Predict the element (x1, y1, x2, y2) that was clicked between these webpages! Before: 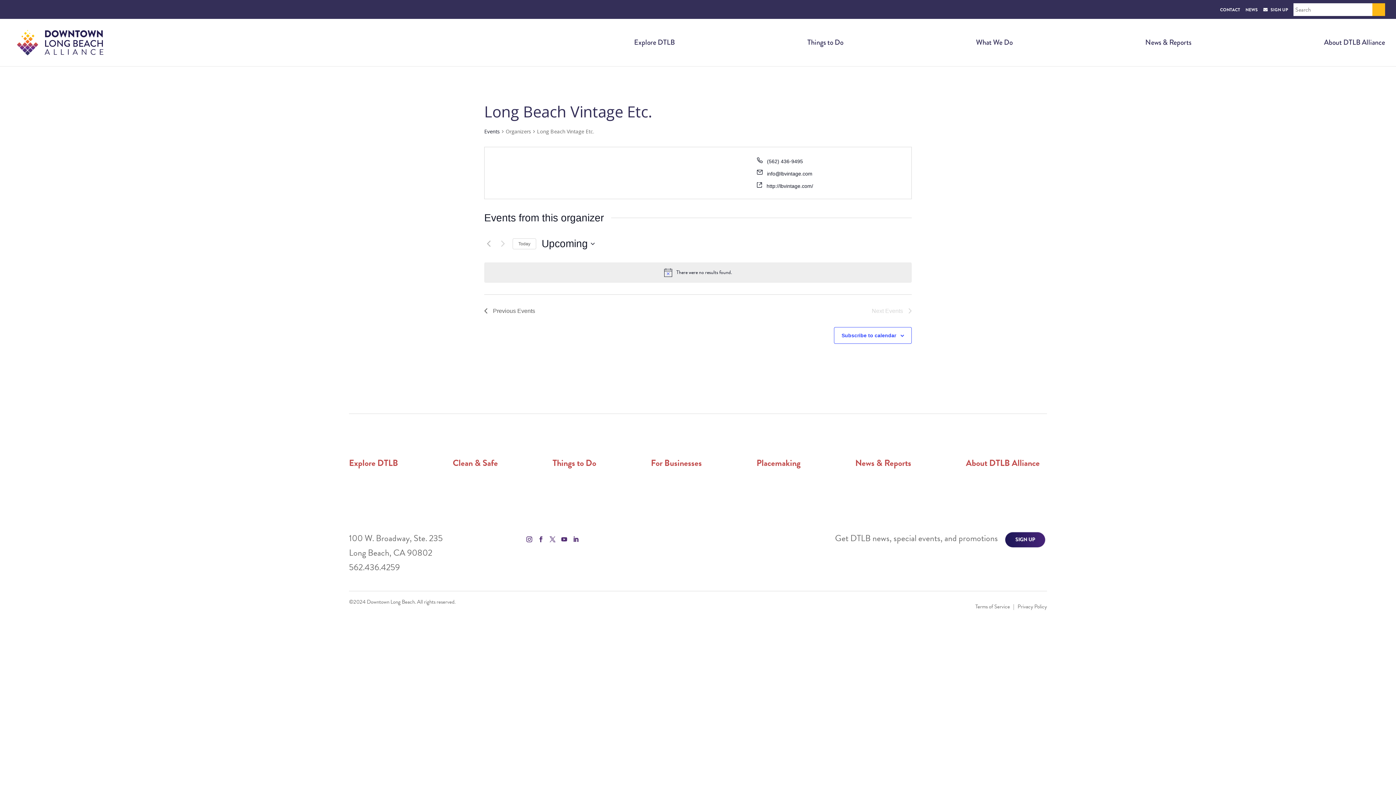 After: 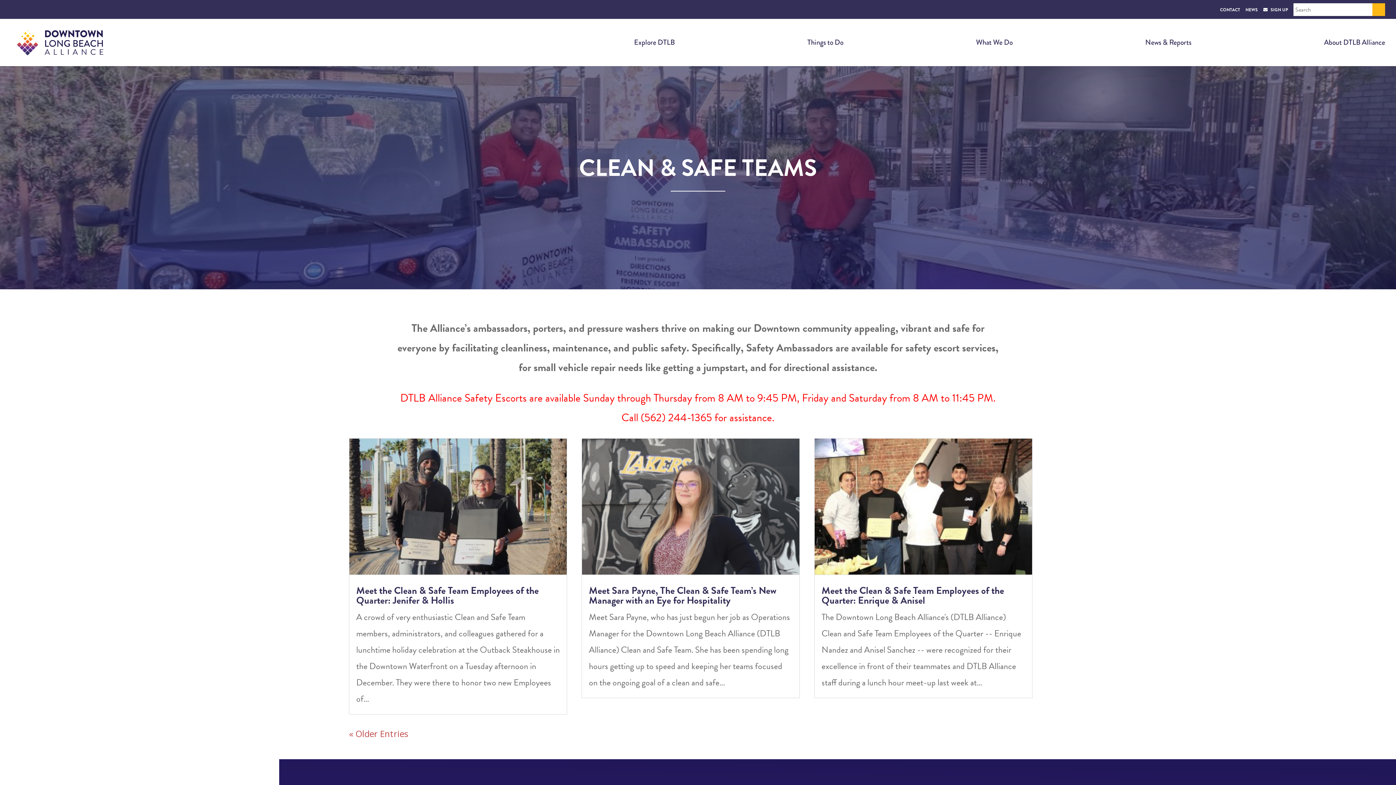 Action: label: Clean & Safe bbox: (452, 456, 498, 469)